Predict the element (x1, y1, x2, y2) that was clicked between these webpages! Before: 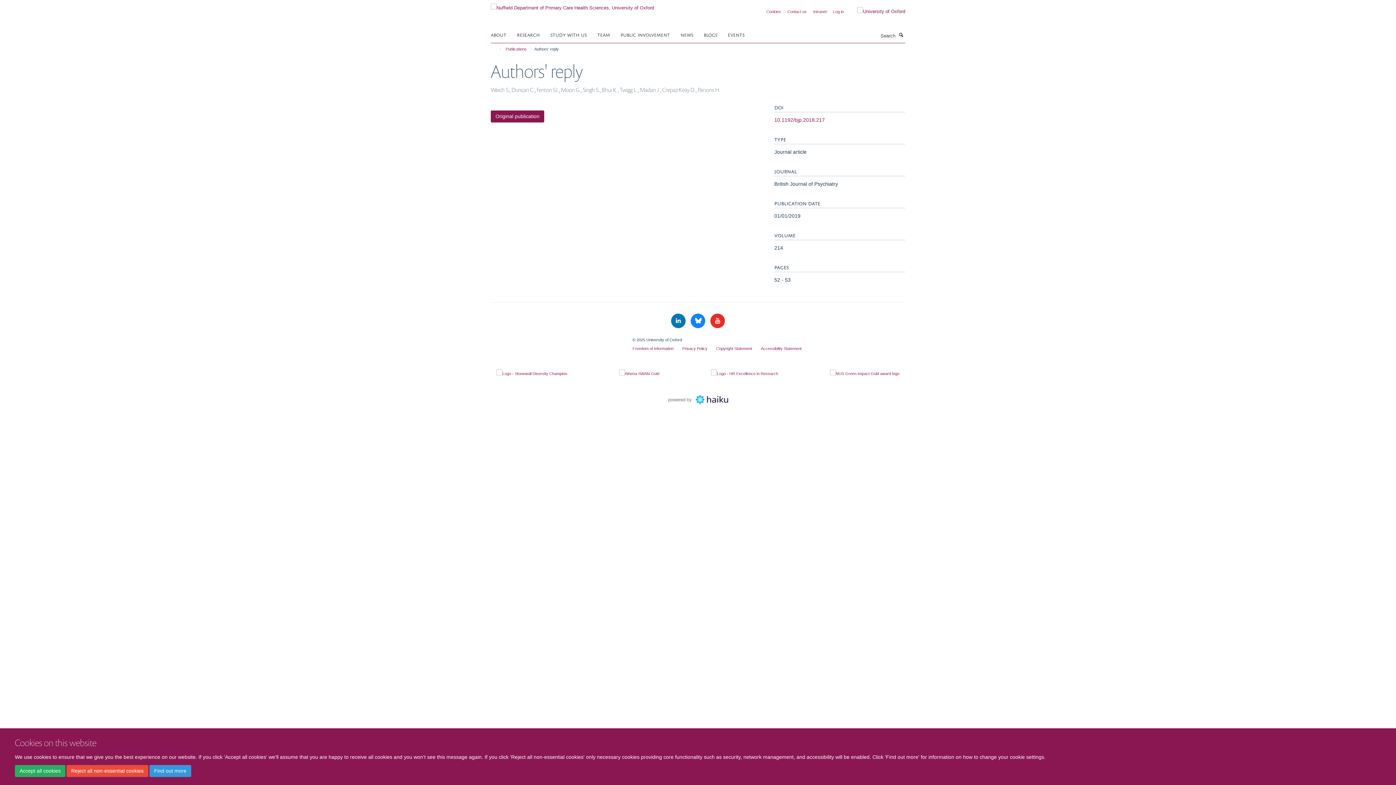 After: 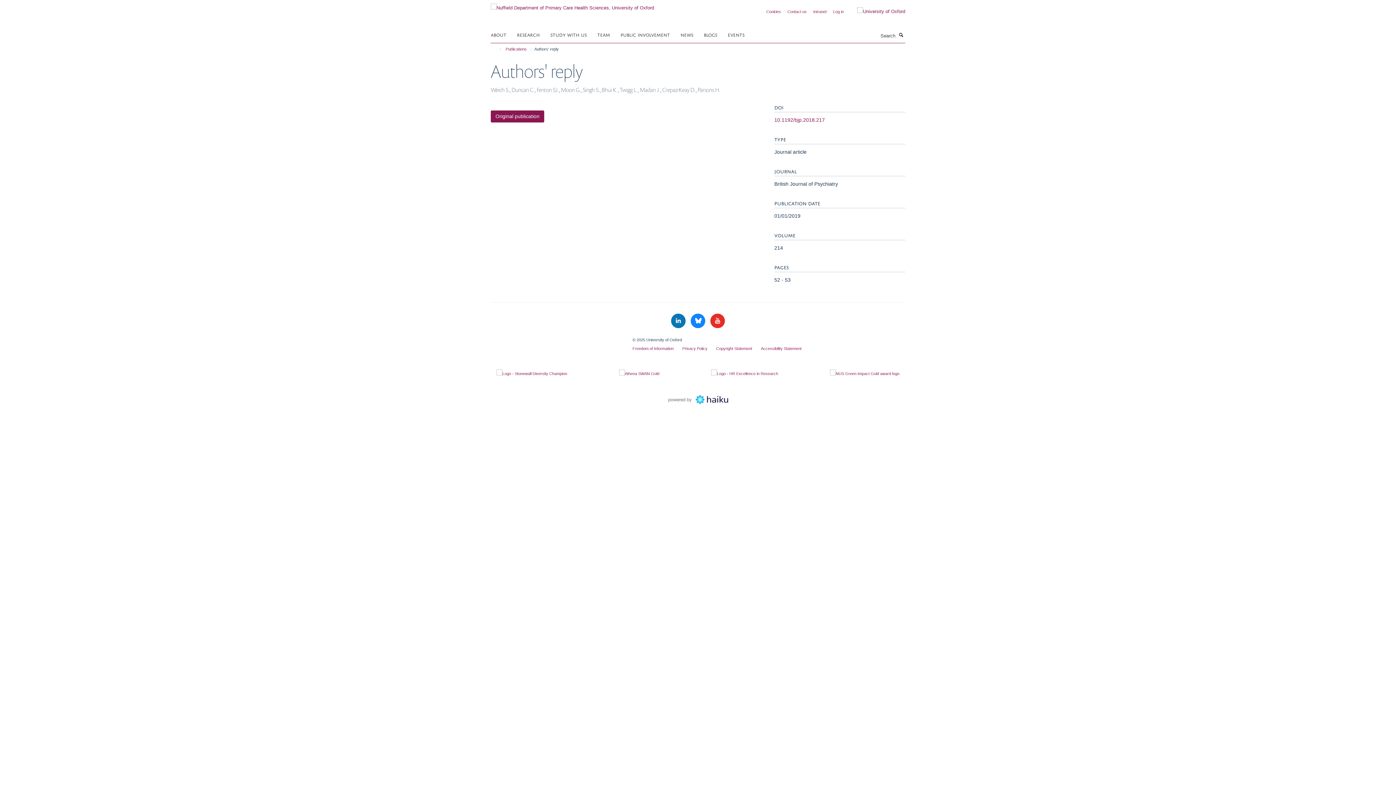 Action: label: Reject all non-essential cookies bbox: (66, 765, 148, 777)